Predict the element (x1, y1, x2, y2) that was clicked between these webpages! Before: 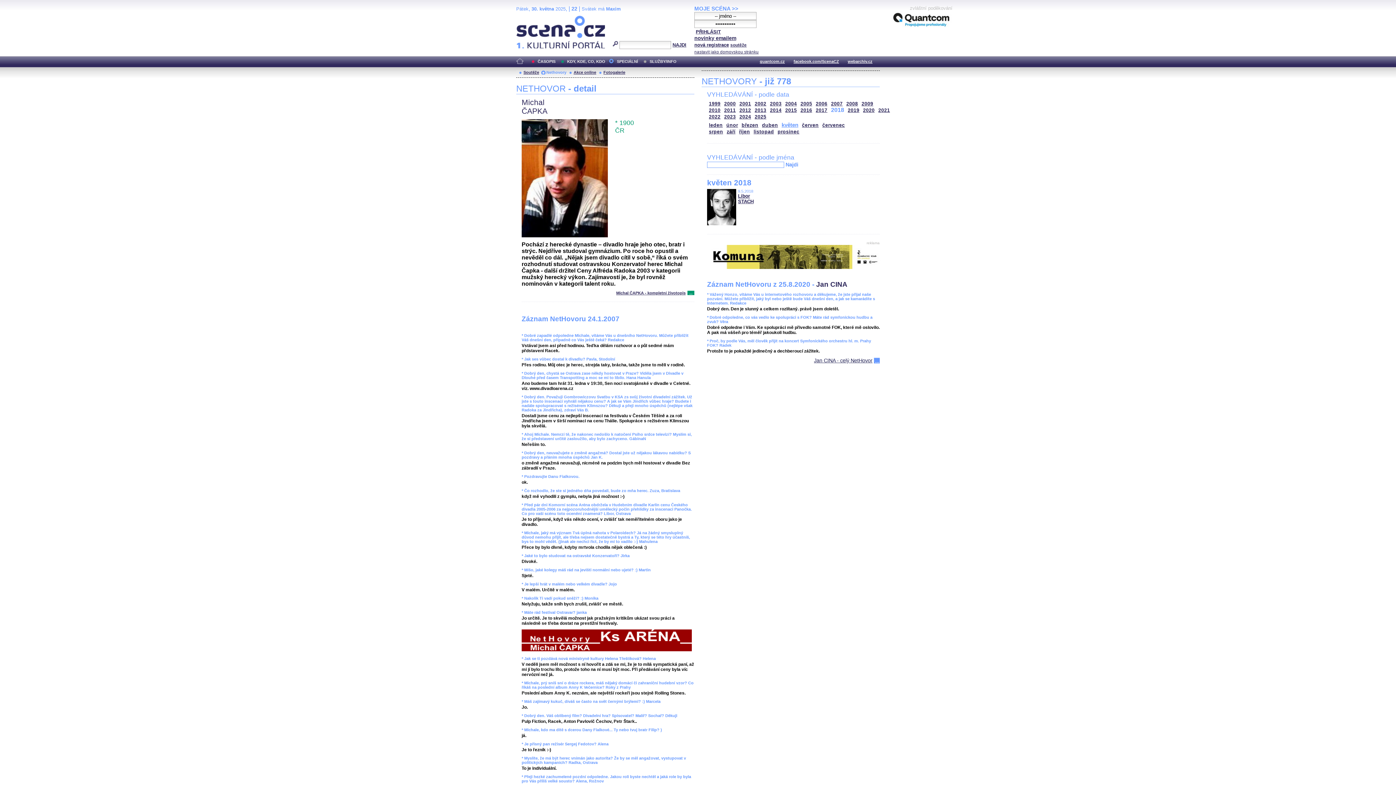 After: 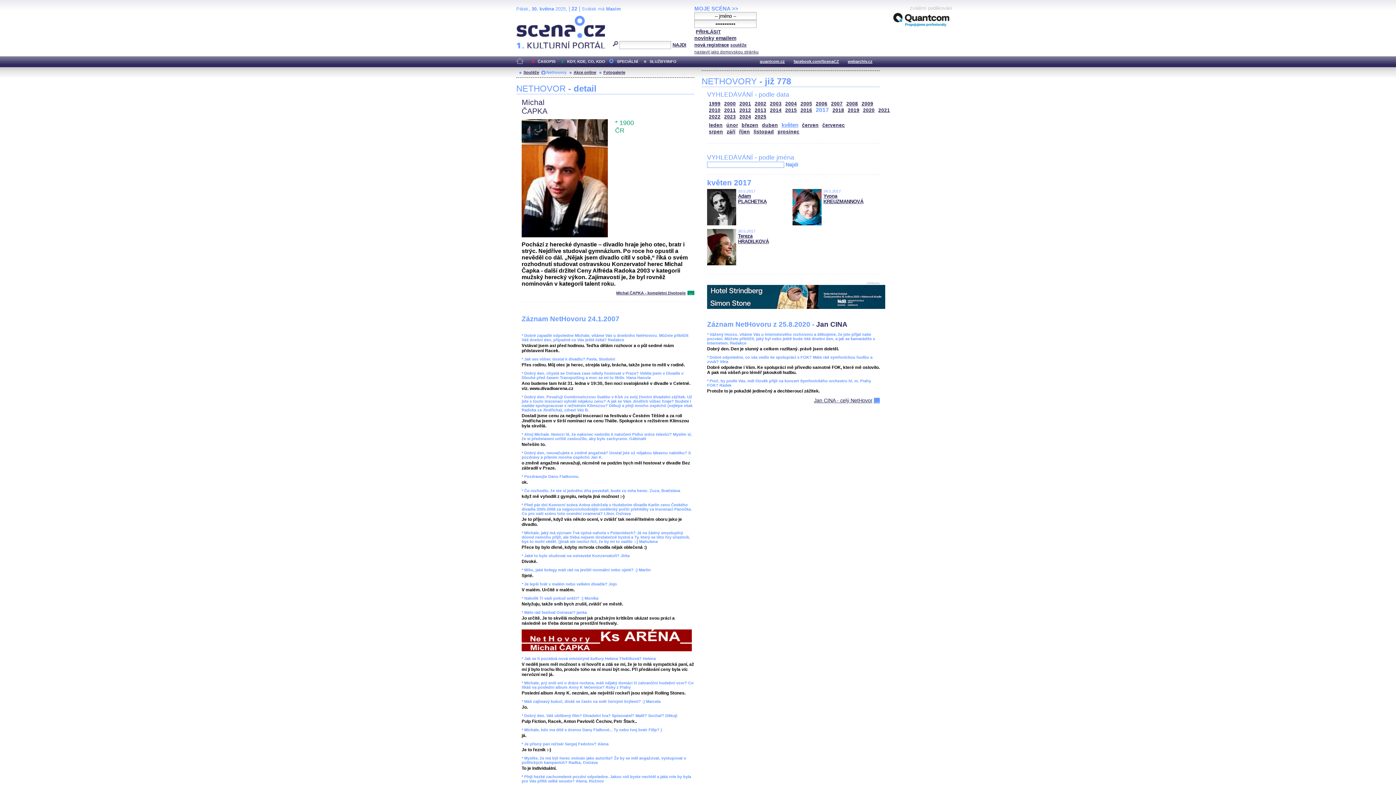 Action: label: 2017 bbox: (816, 107, 827, 113)